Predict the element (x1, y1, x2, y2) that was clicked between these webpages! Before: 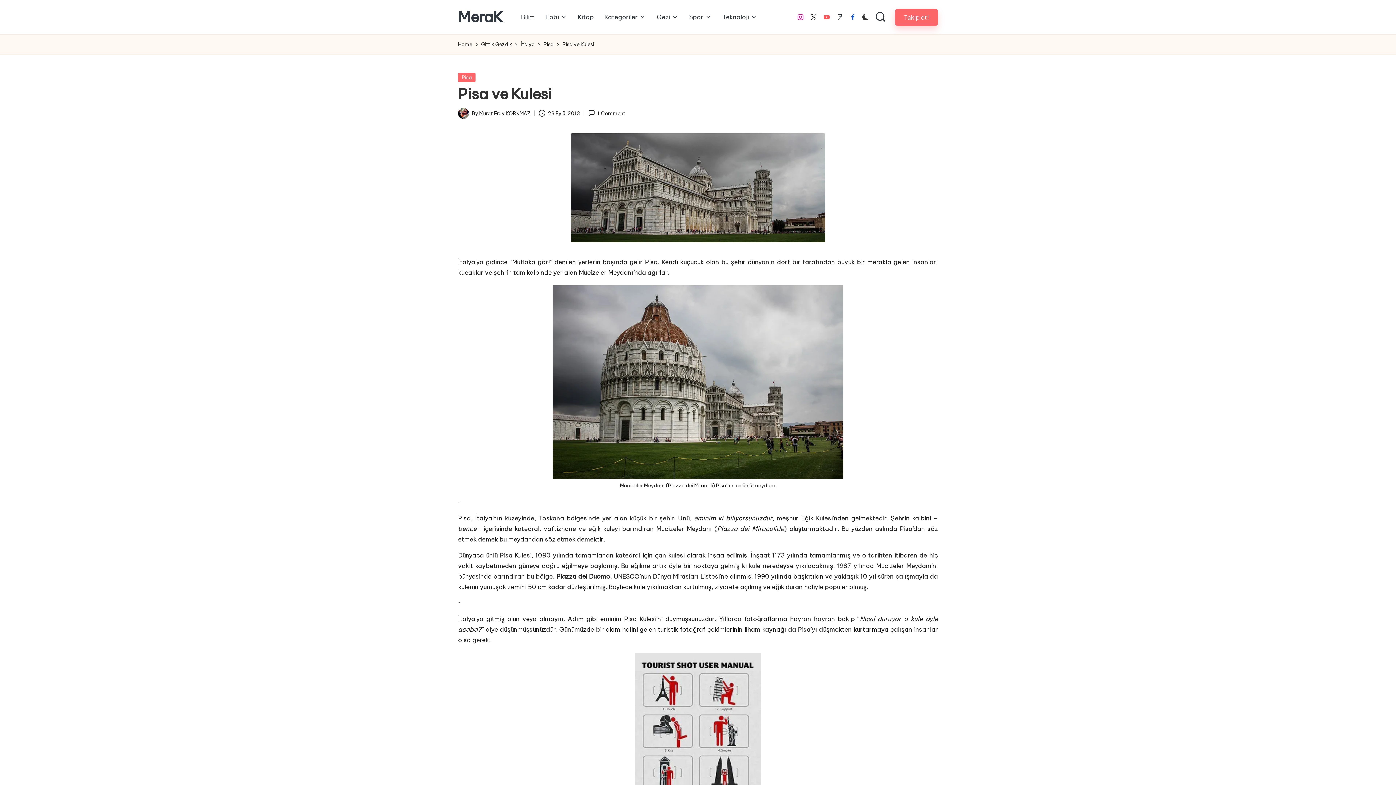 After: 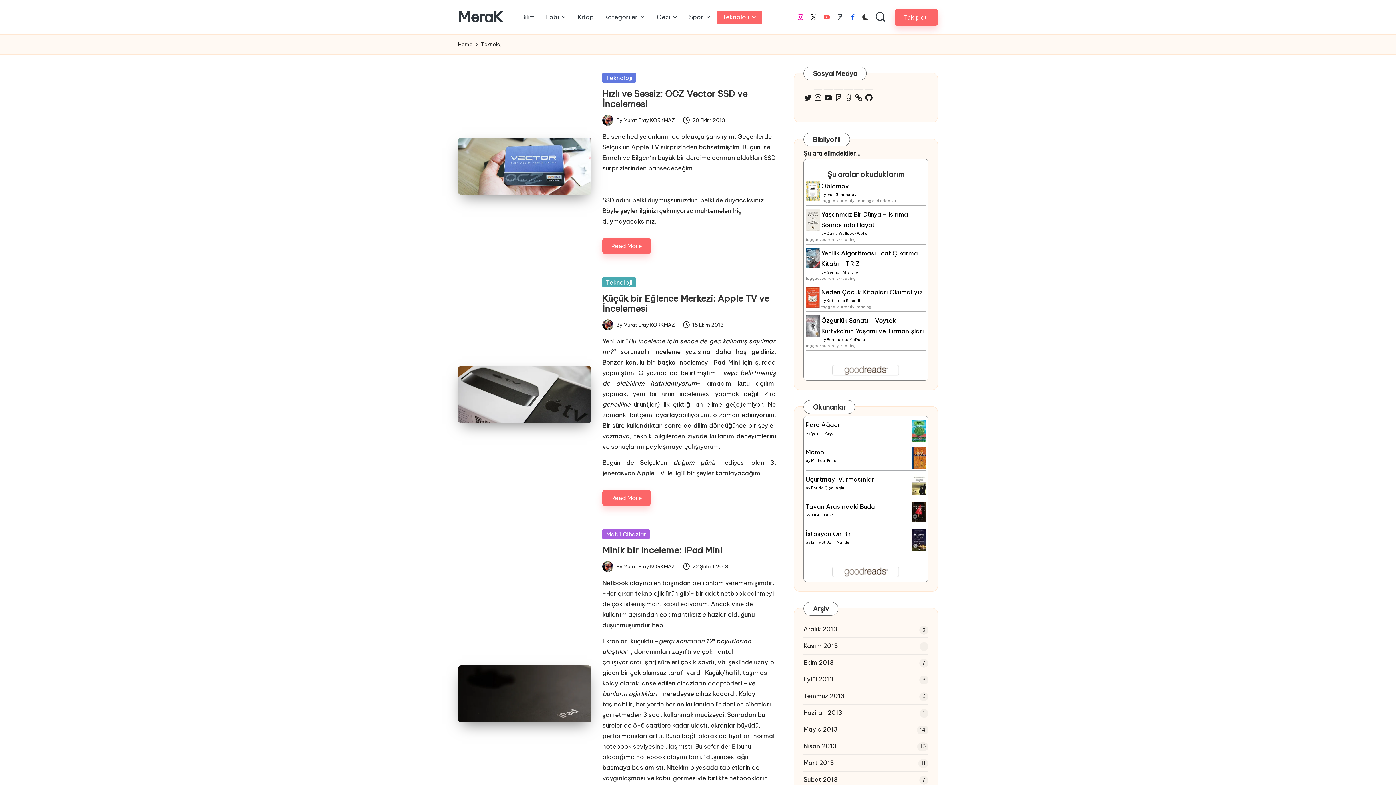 Action: label: Teknoloji bbox: (717, 10, 762, 23)